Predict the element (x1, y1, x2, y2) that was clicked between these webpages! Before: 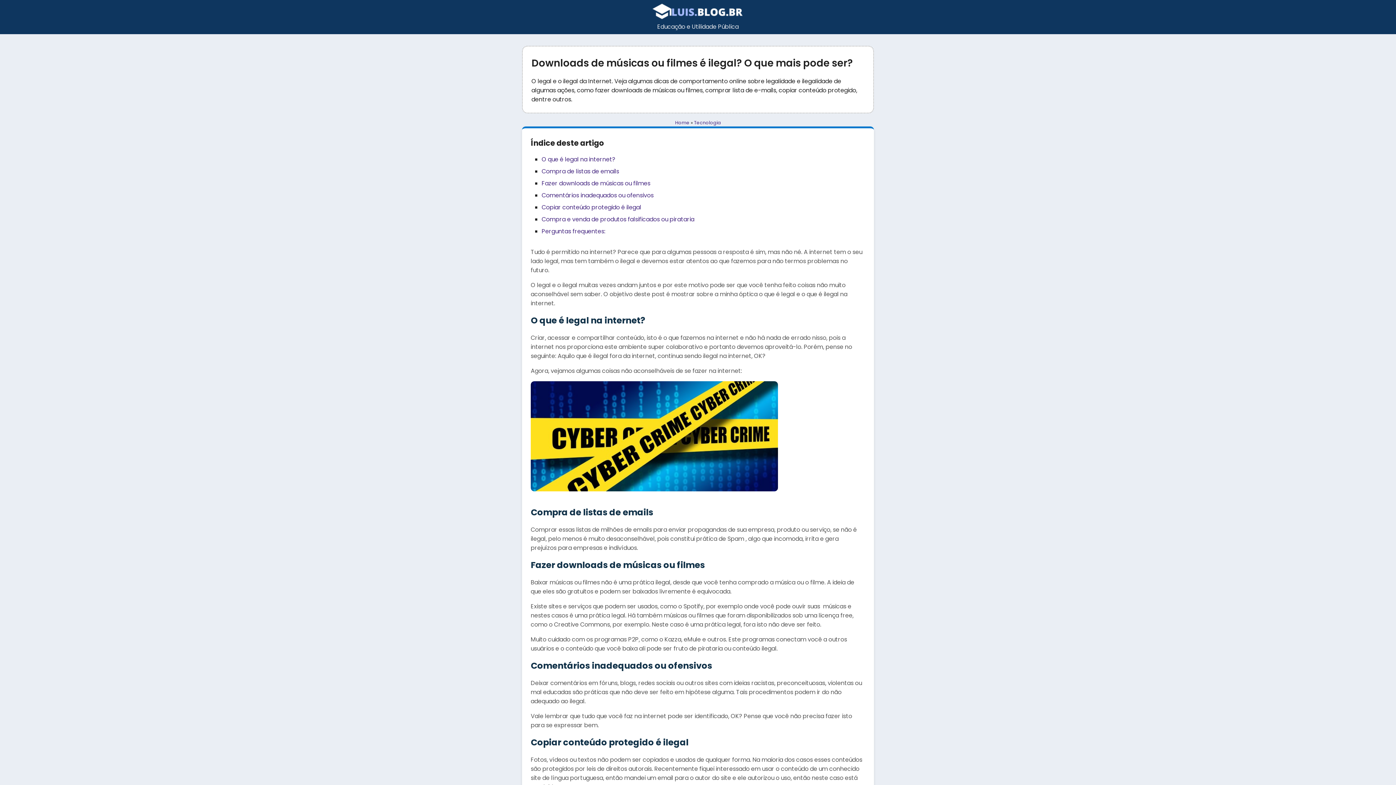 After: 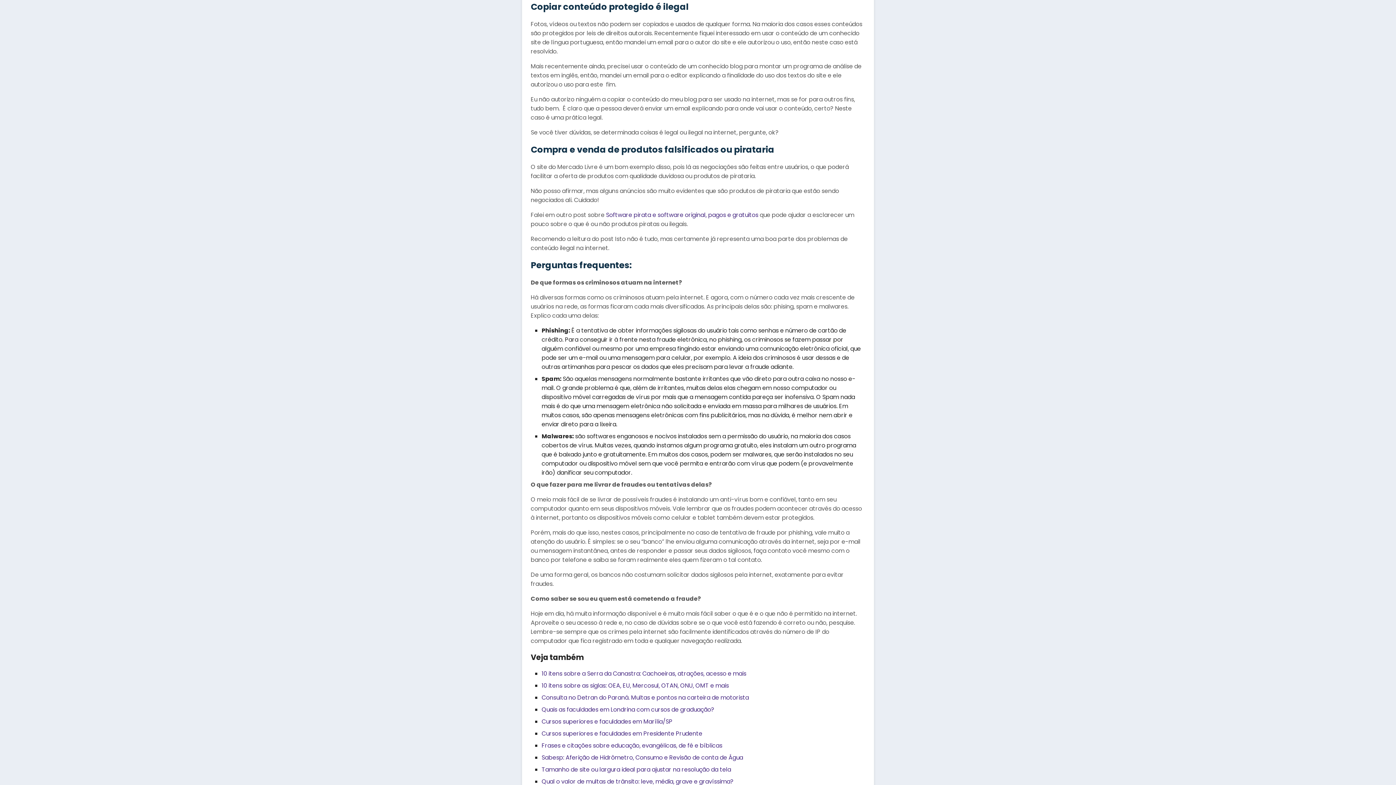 Action: label: Copiar conteúdo protegido é ilegal bbox: (541, 203, 641, 211)